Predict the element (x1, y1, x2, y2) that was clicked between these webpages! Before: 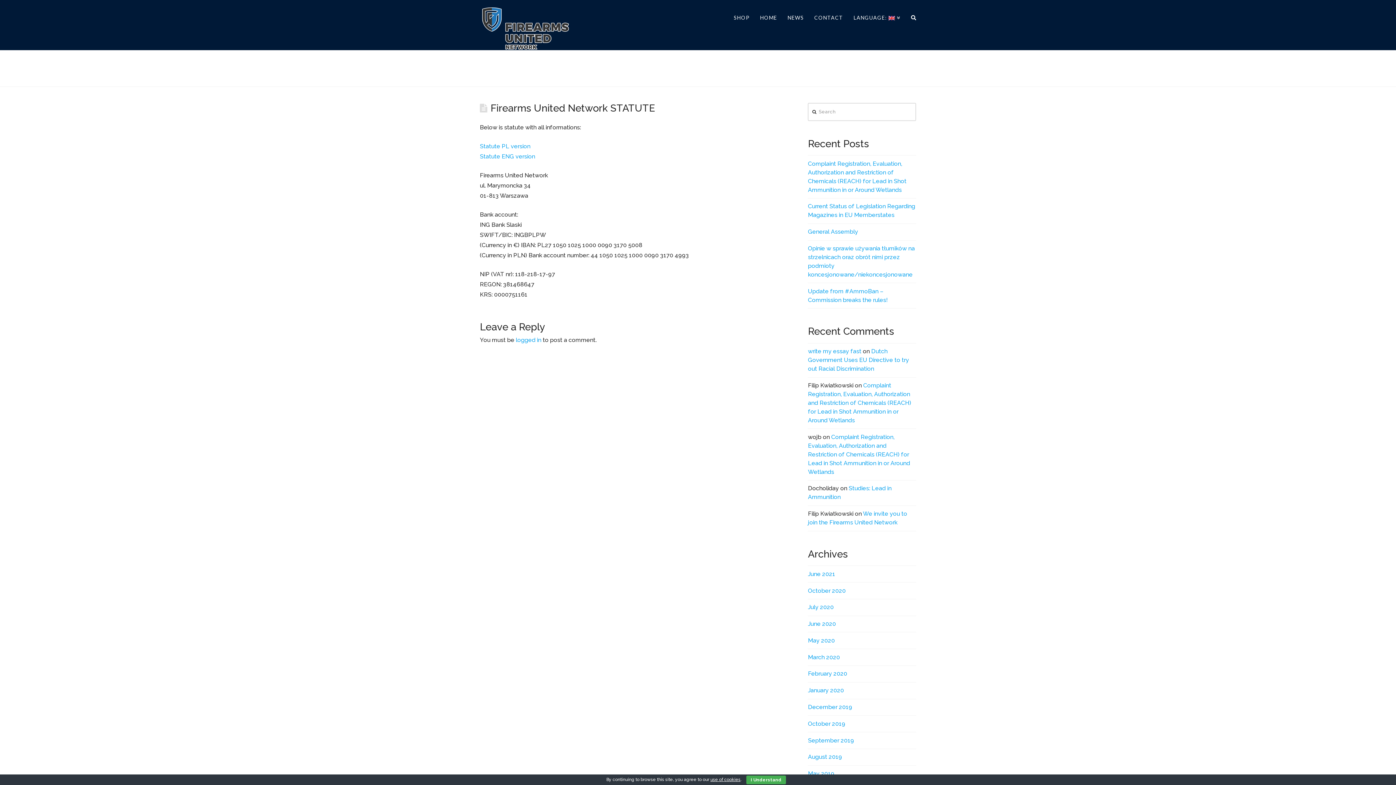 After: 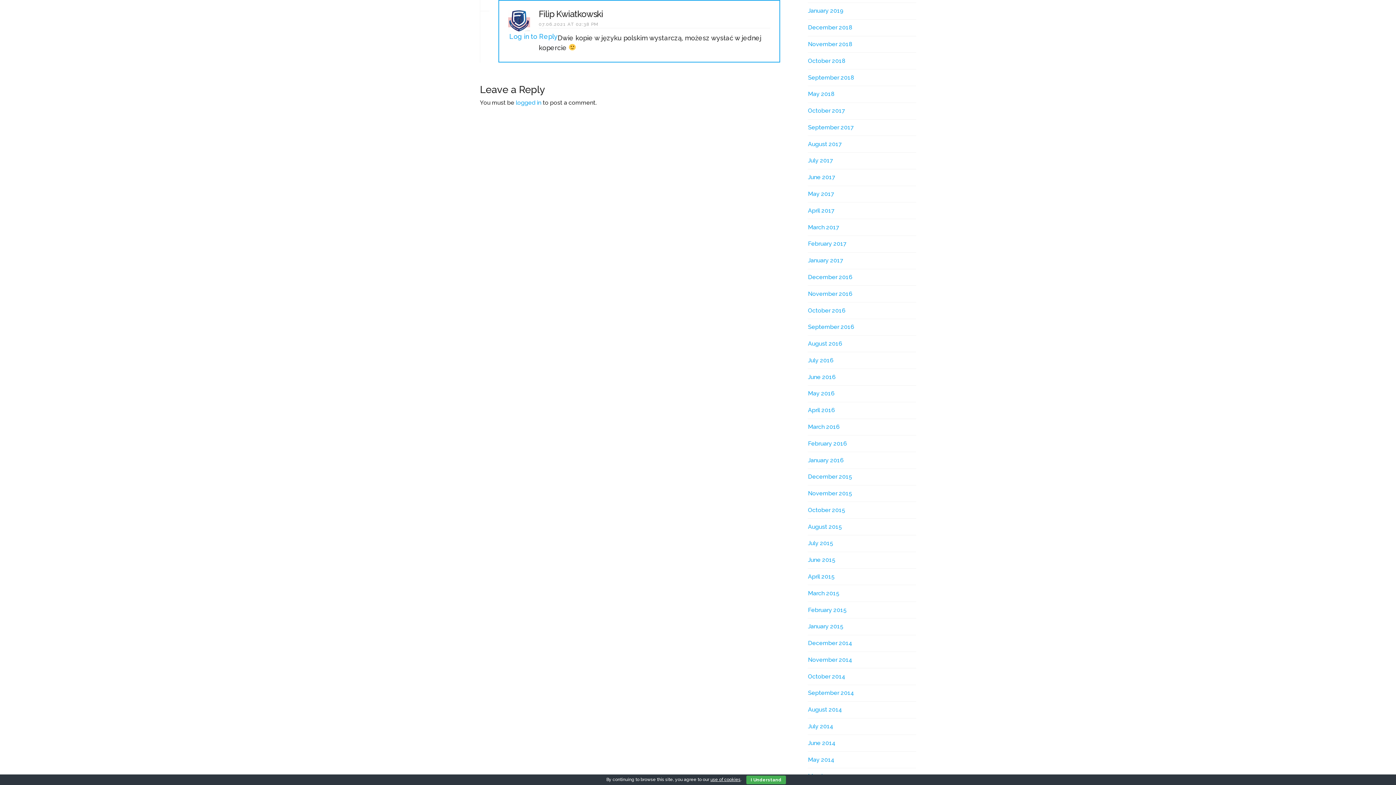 Action: bbox: (808, 382, 911, 423) label: Complaint Registration, Evaluation, Authorization and Restriction of Chemicals (REACH) for Lead in Shot Ammunition in or Around Wetlands